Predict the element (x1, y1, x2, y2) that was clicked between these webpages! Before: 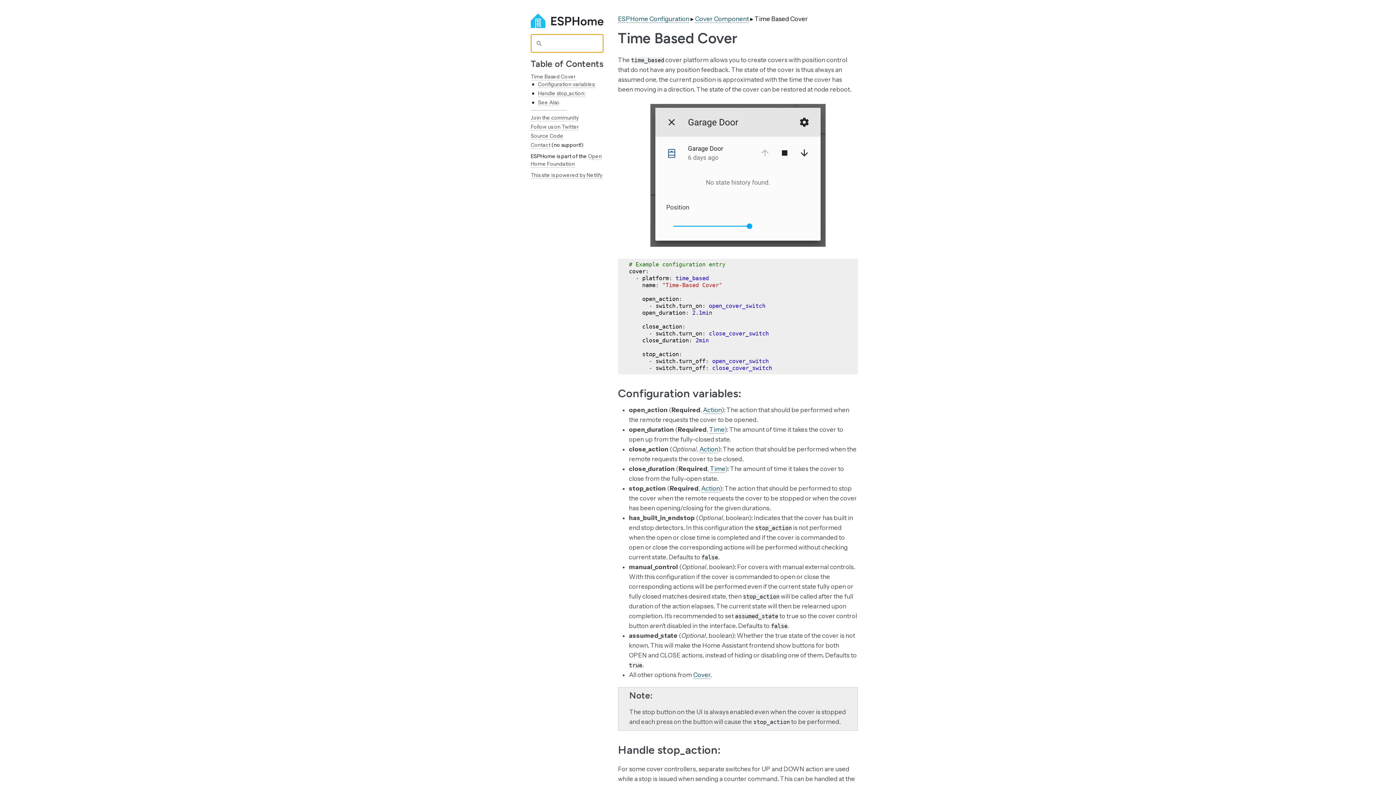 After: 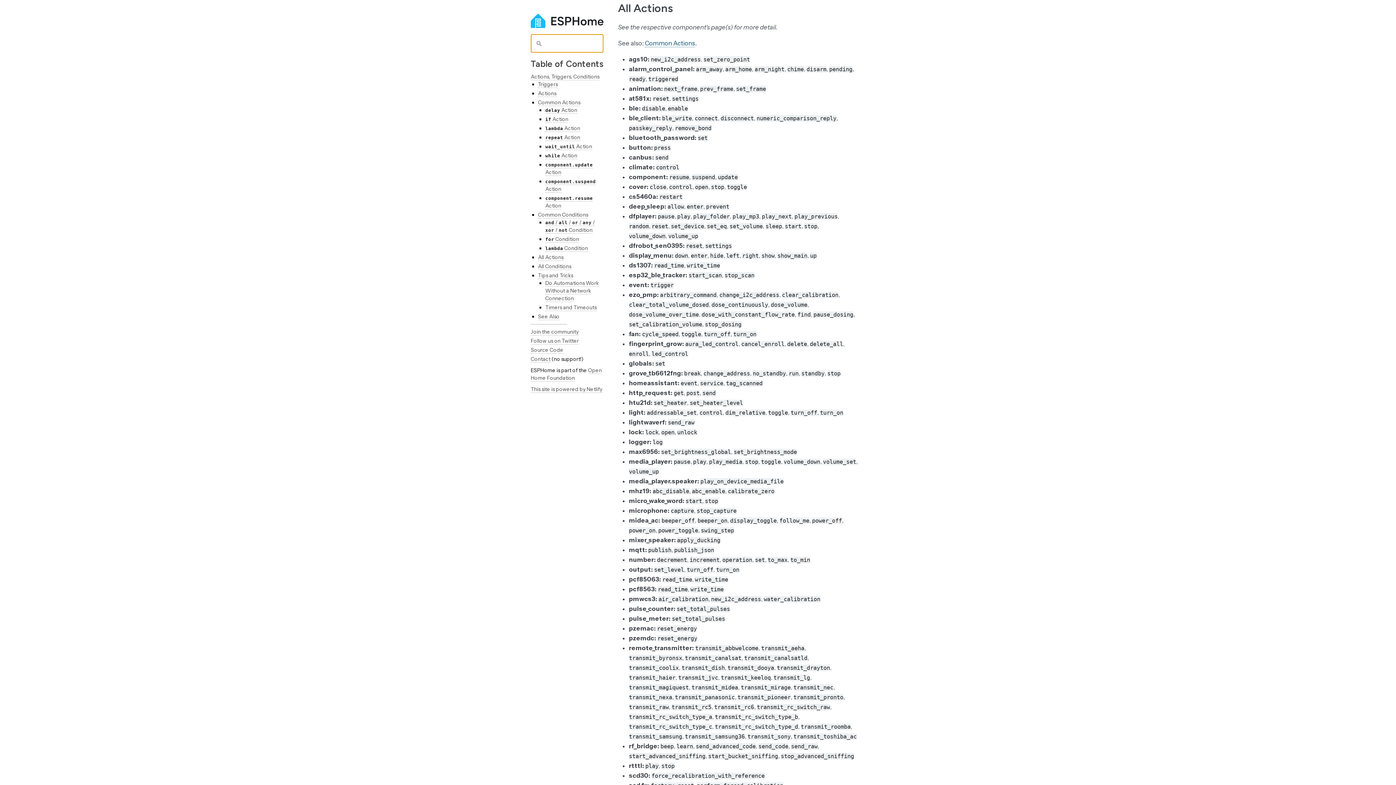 Action: bbox: (703, 406, 721, 414) label: Action